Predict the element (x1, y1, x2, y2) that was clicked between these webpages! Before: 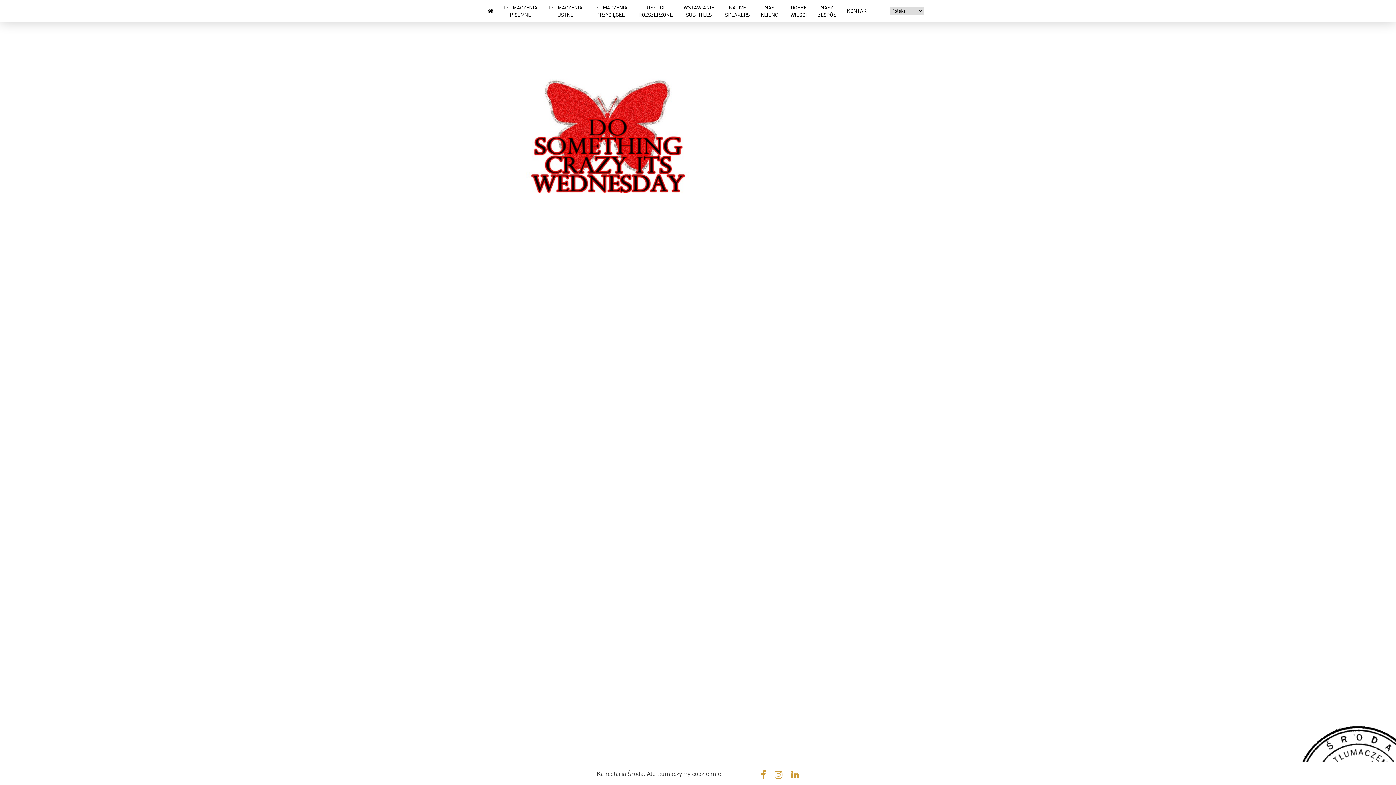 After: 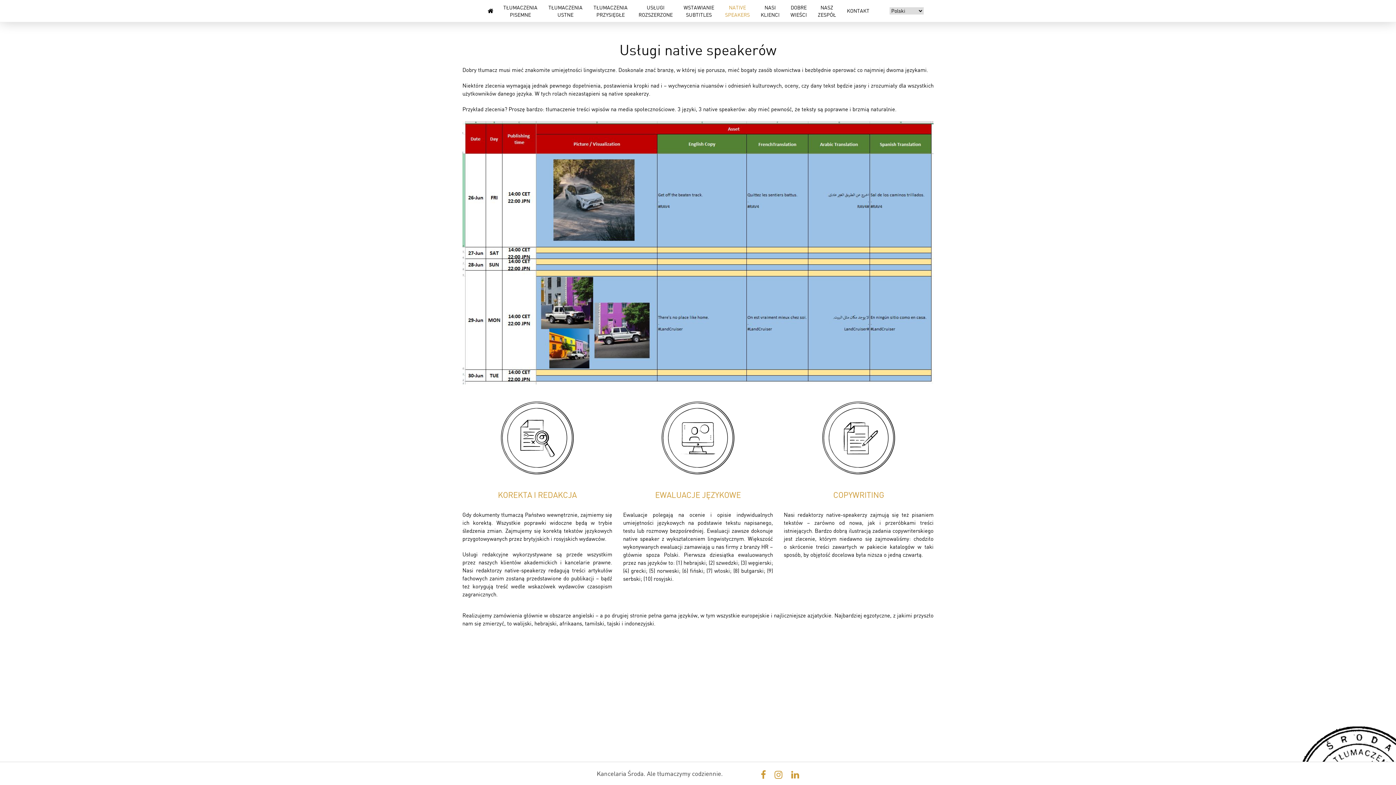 Action: bbox: (725, 3, 750, 11) label: NATIVE
SPEAKERS